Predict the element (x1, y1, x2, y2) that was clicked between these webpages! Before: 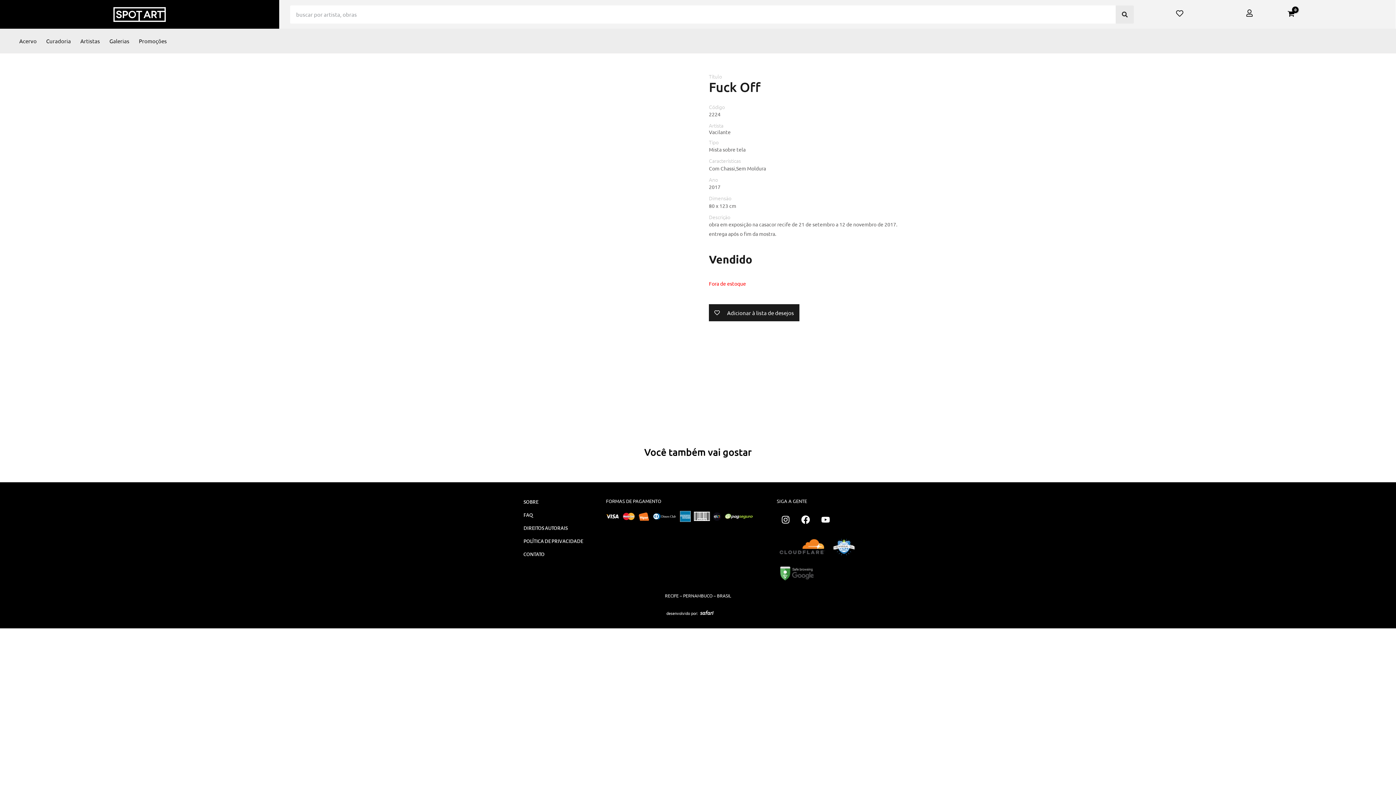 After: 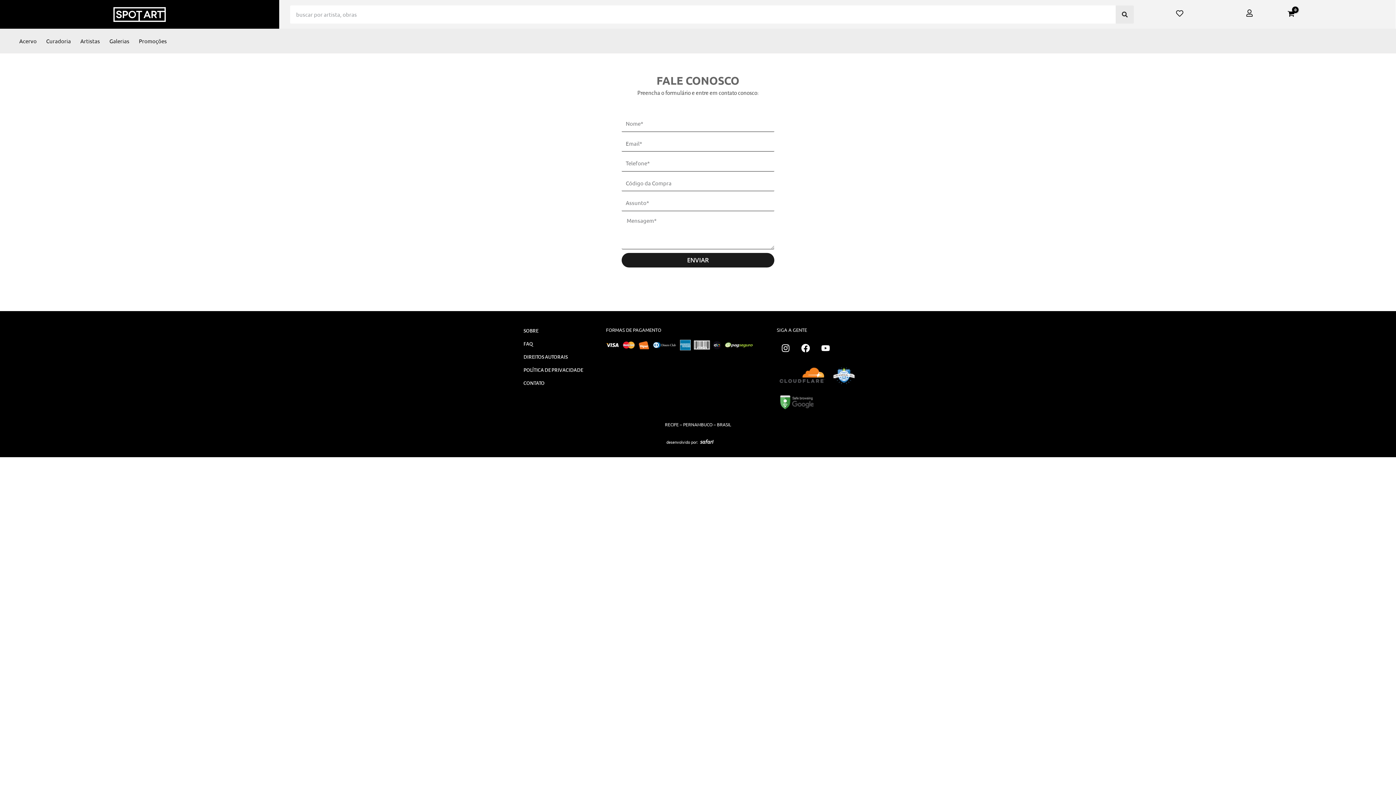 Action: label: CONTATO bbox: (523, 551, 544, 557)